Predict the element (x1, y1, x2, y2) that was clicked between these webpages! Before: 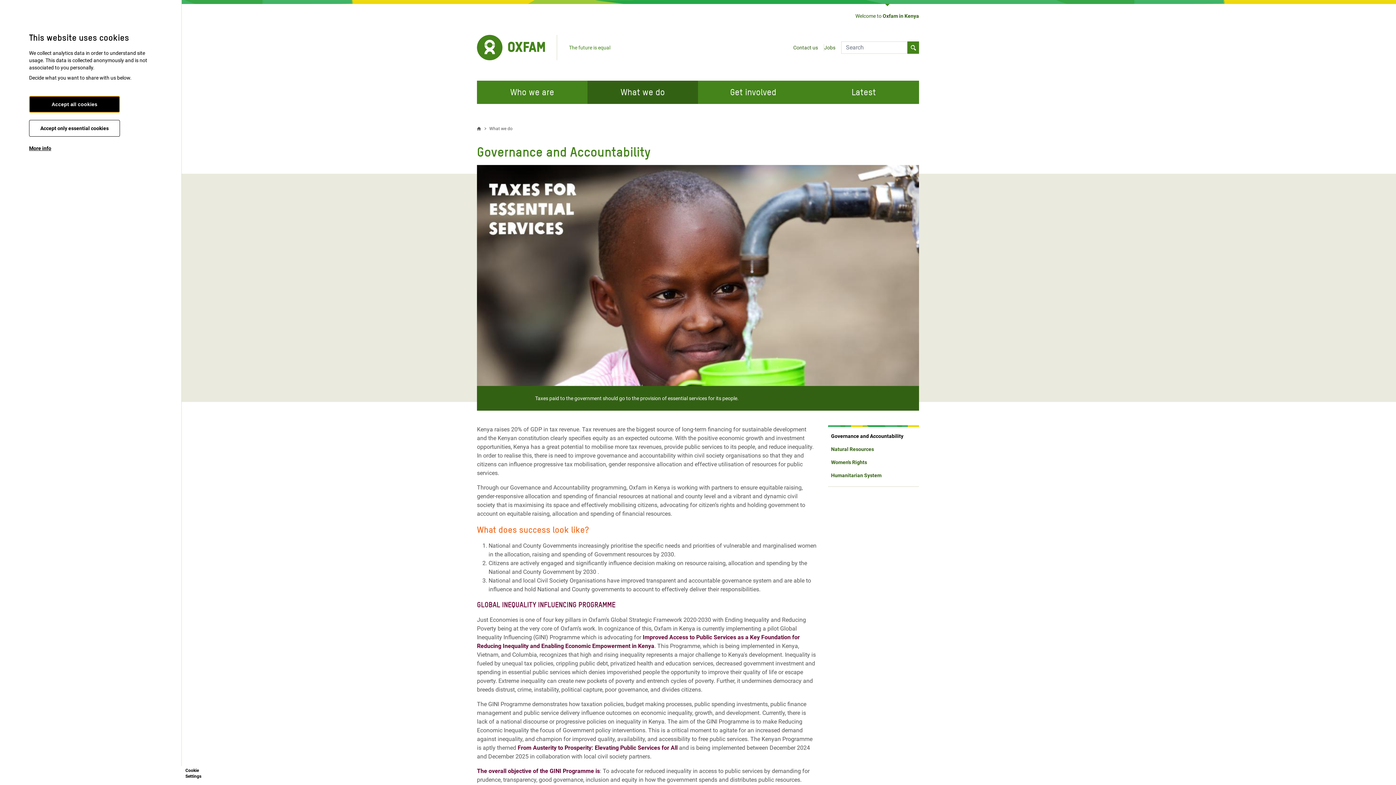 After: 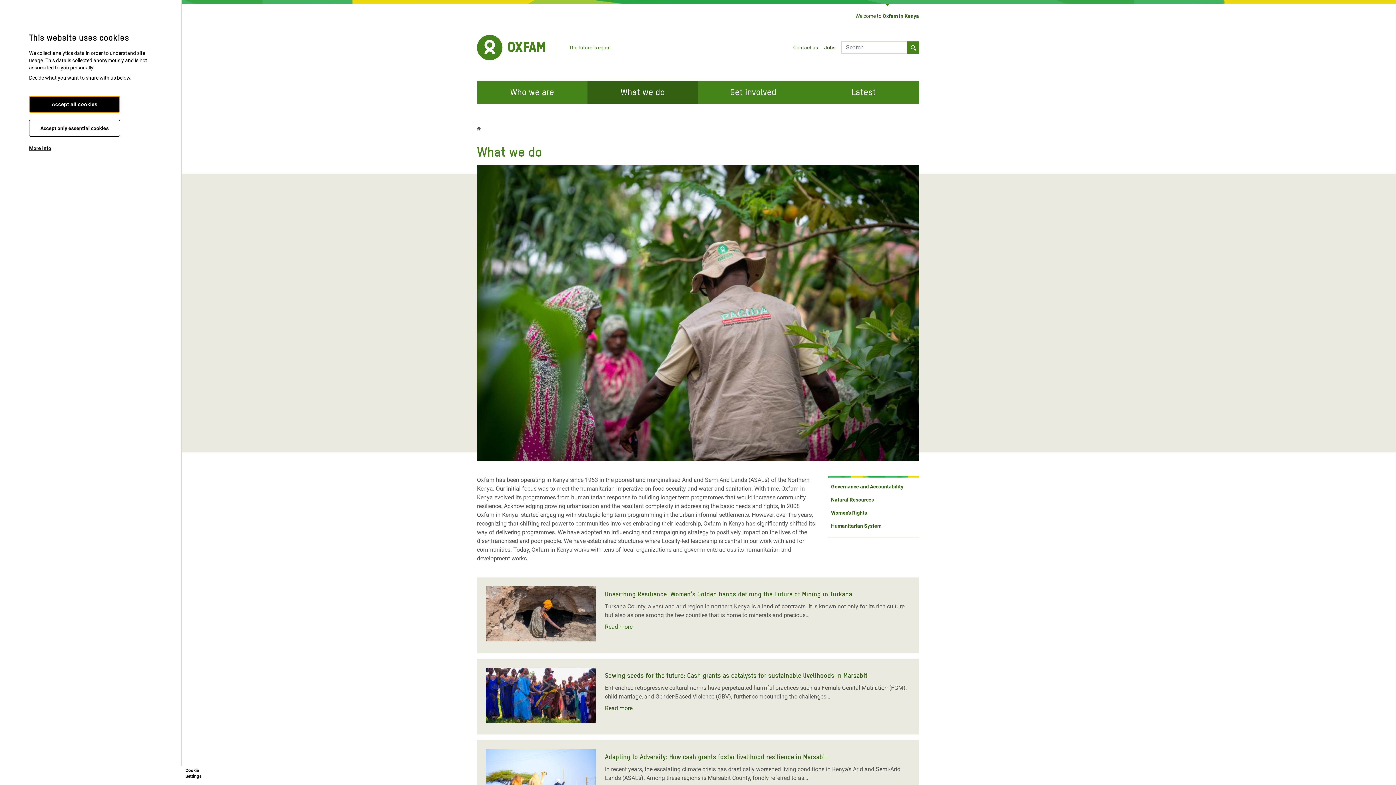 Action: label: What we do bbox: (587, 80, 698, 104)